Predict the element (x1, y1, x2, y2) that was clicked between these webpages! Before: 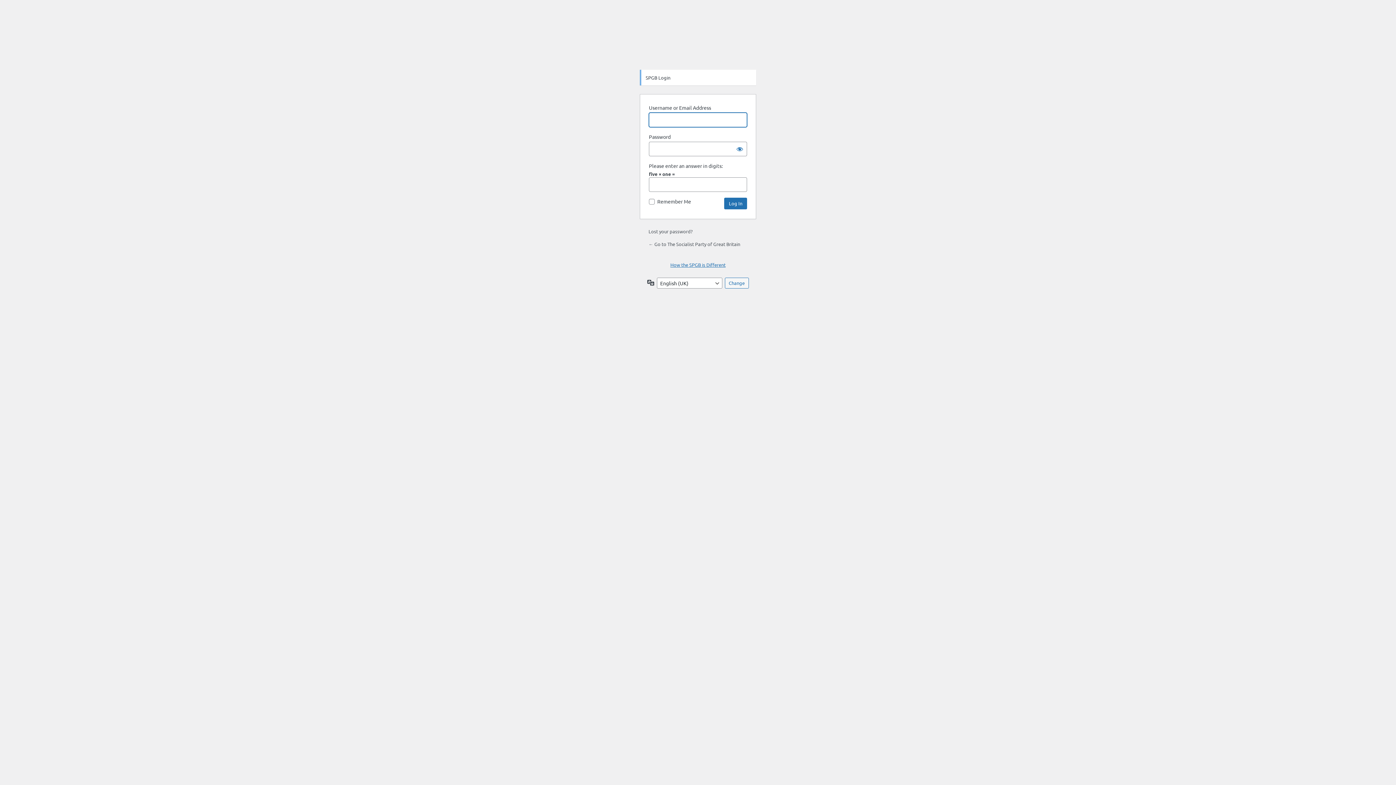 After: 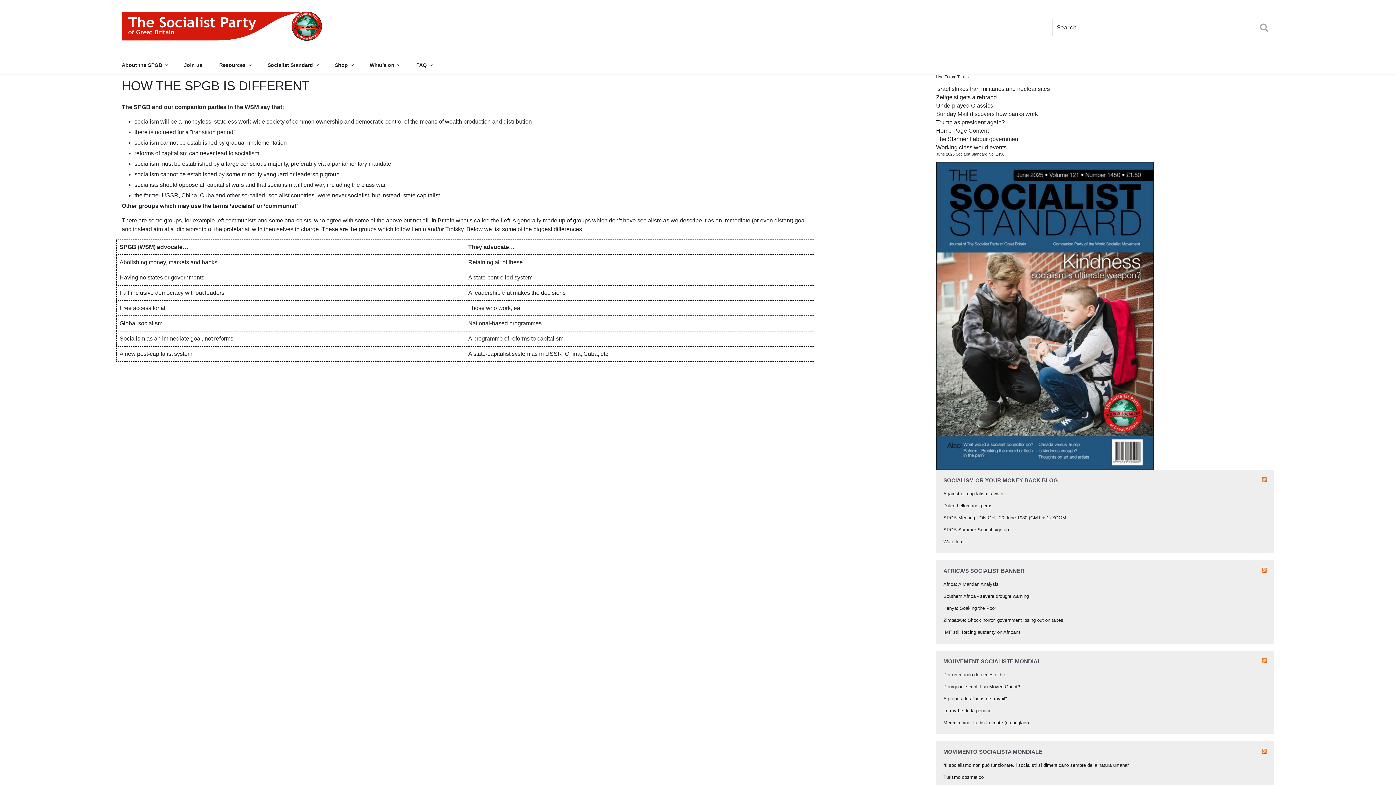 Action: bbox: (670, 261, 725, 268) label: How the SPGB is Different